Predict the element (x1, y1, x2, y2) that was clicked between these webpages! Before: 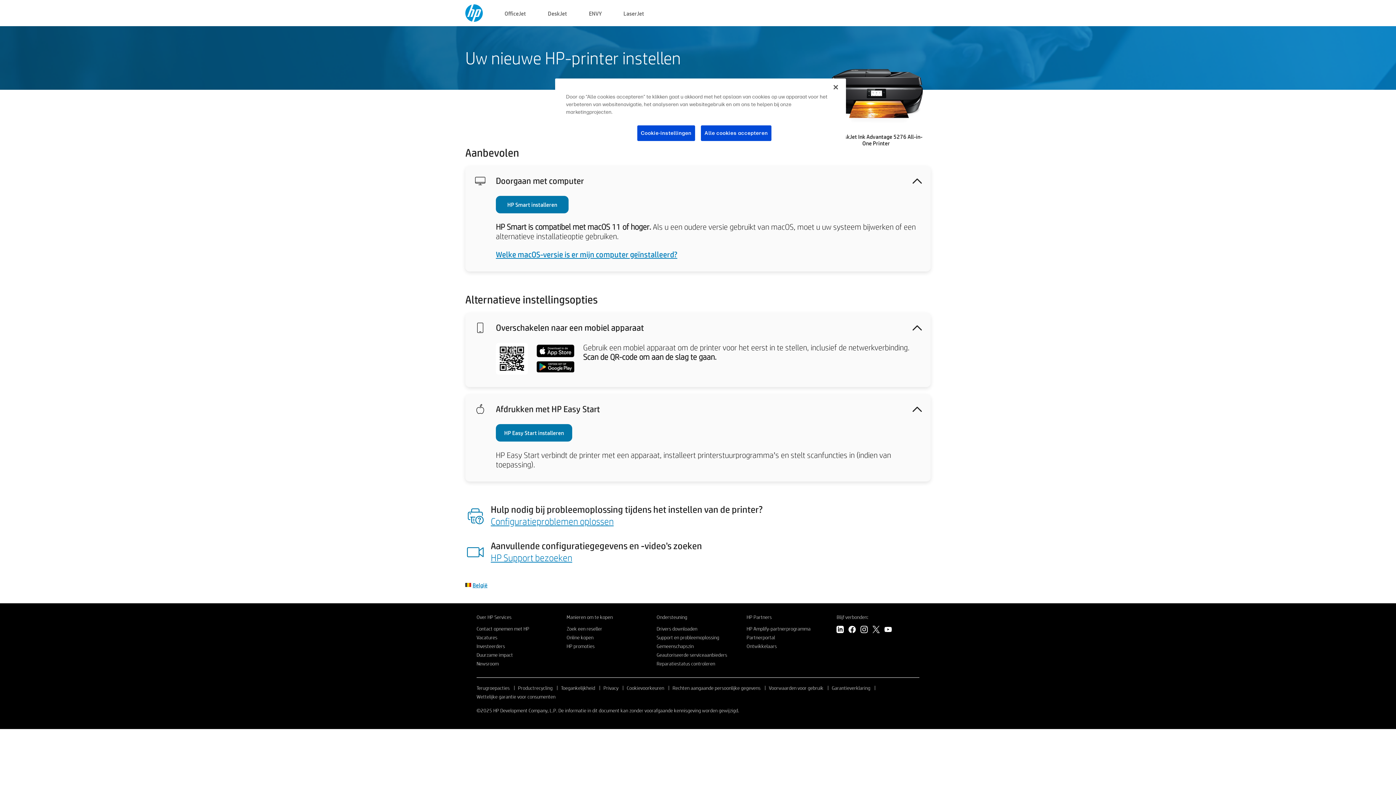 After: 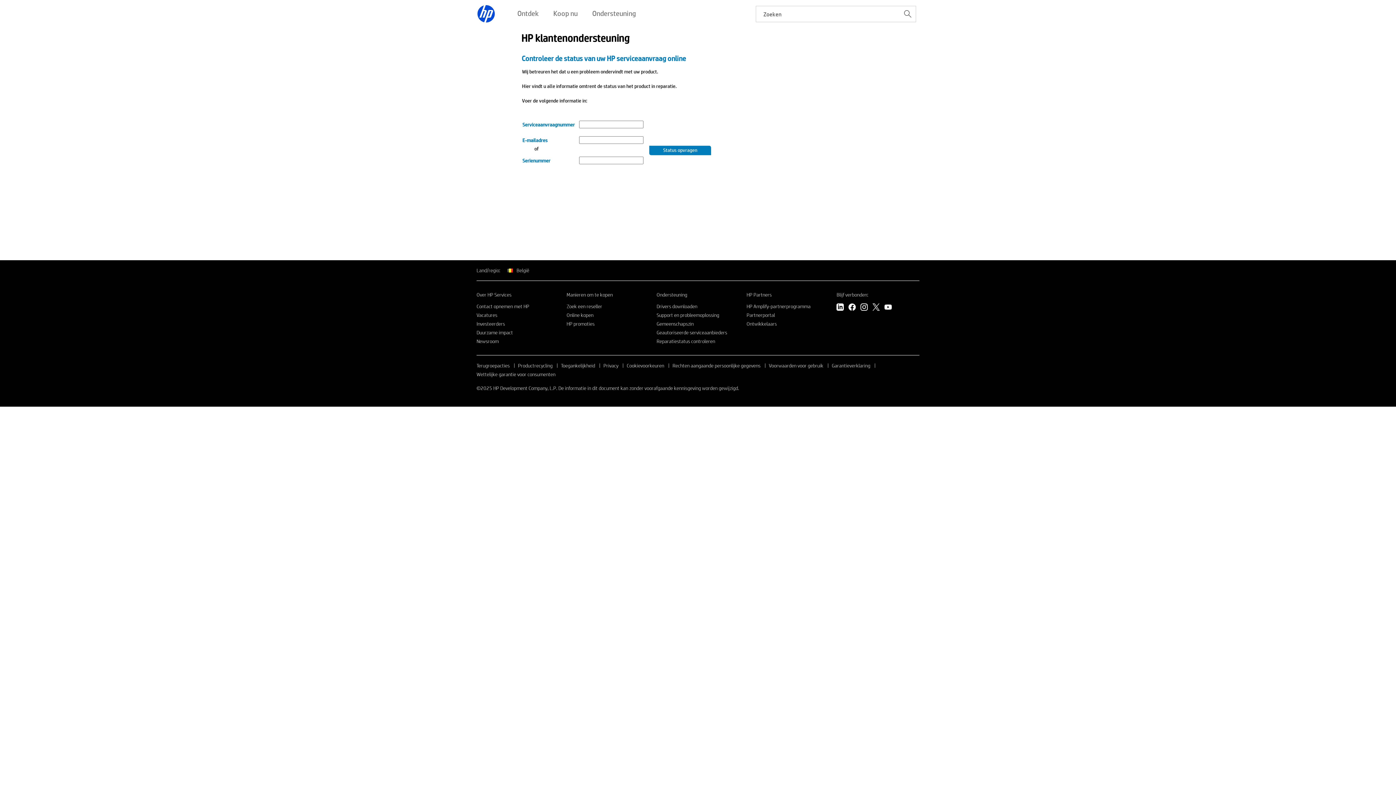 Action: label: Reparatiestatus controleren bbox: (656, 660, 715, 667)